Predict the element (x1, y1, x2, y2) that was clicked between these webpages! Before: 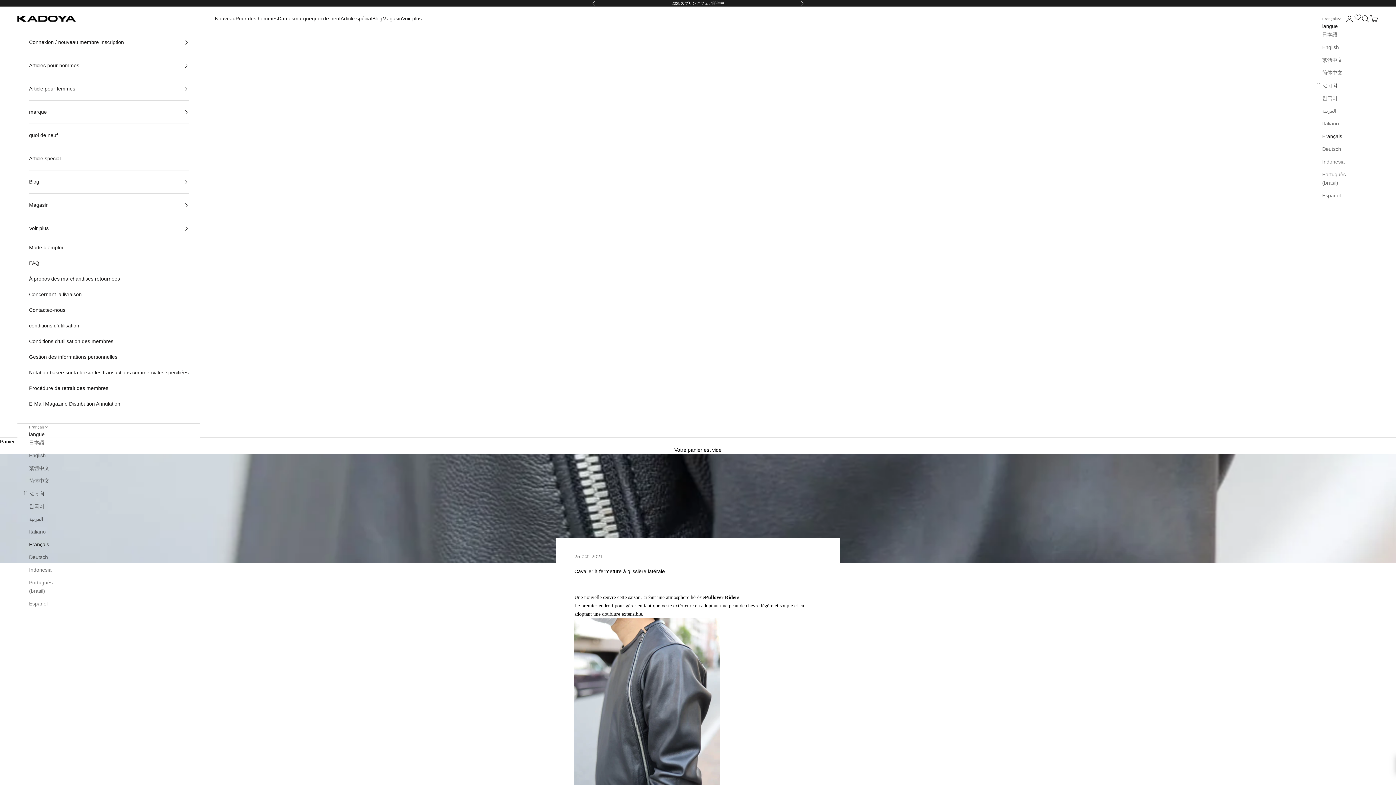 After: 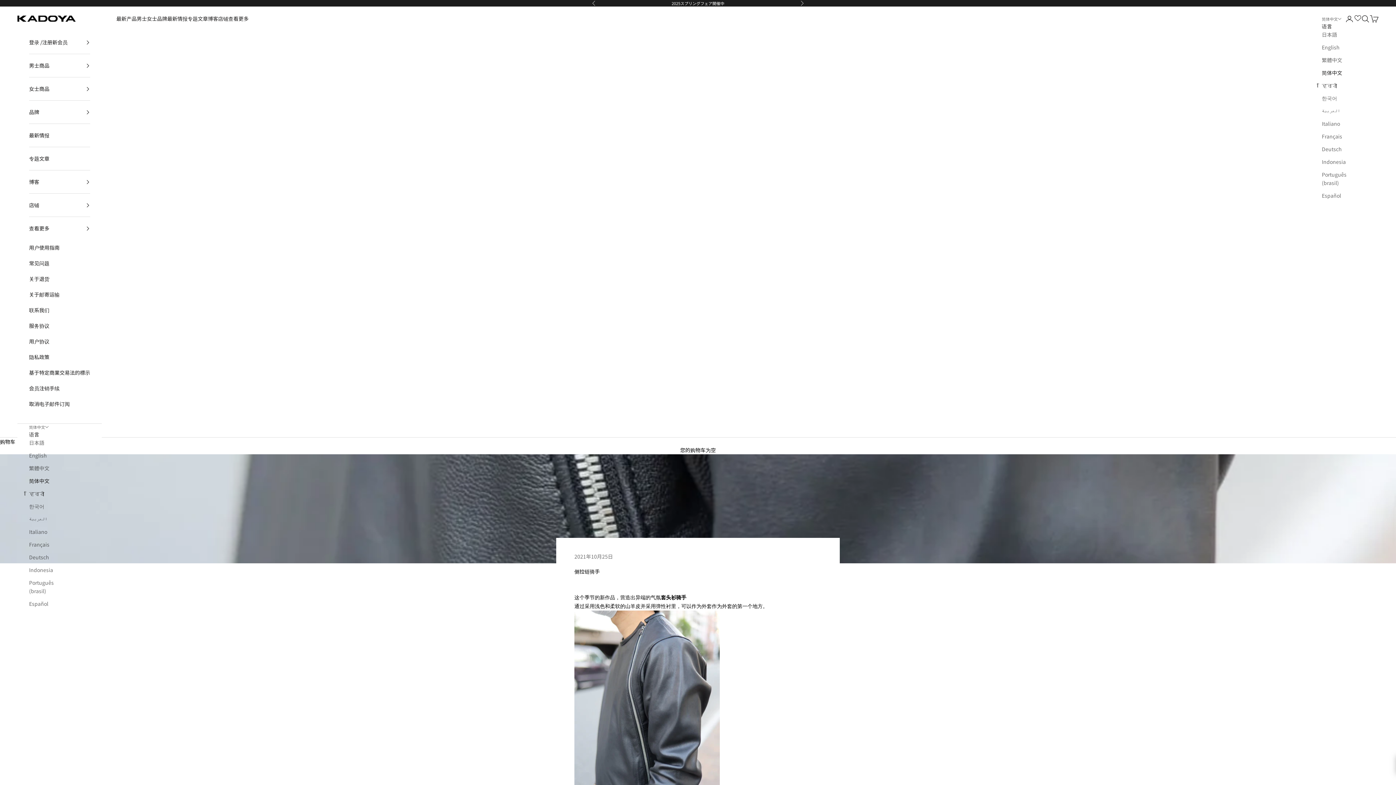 Action: label: 简体中文 bbox: (29, 477, 52, 485)